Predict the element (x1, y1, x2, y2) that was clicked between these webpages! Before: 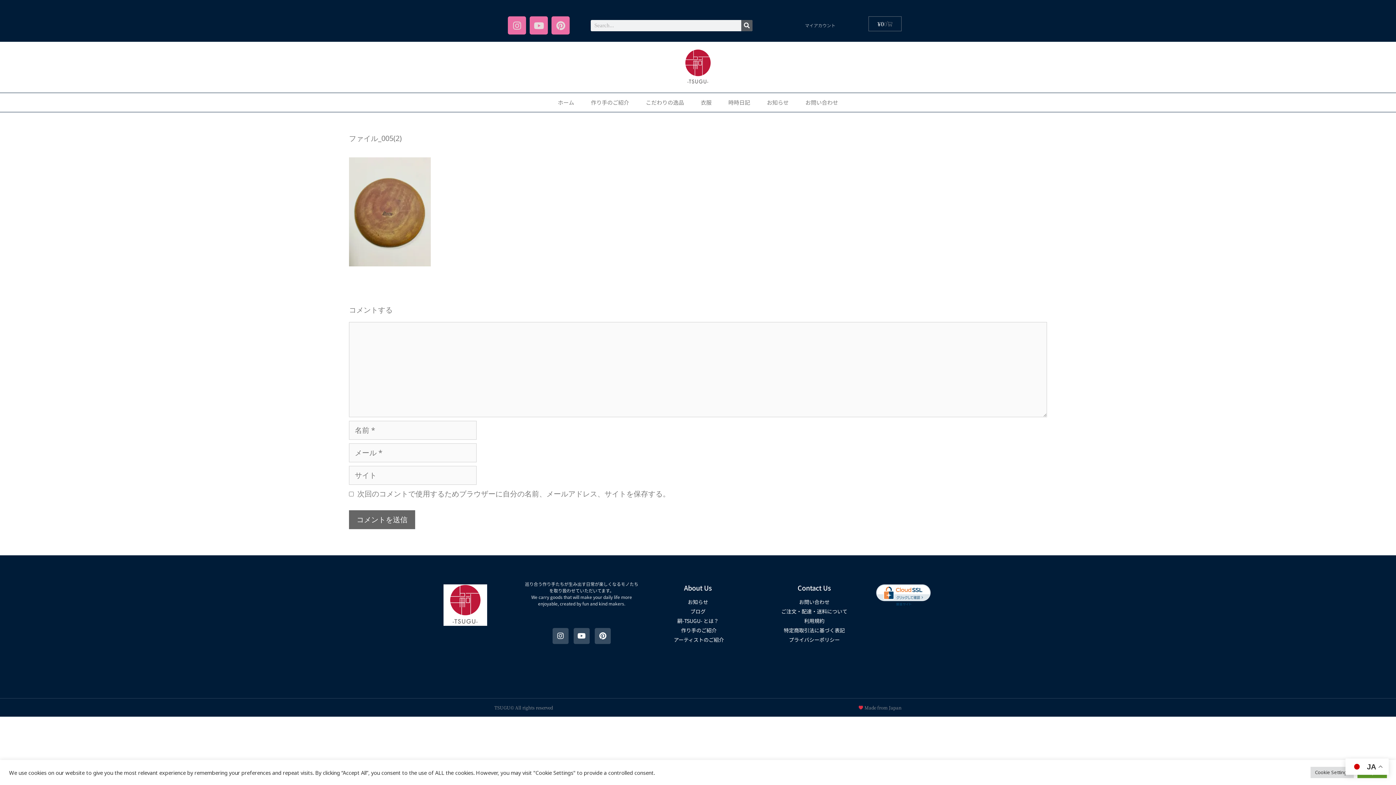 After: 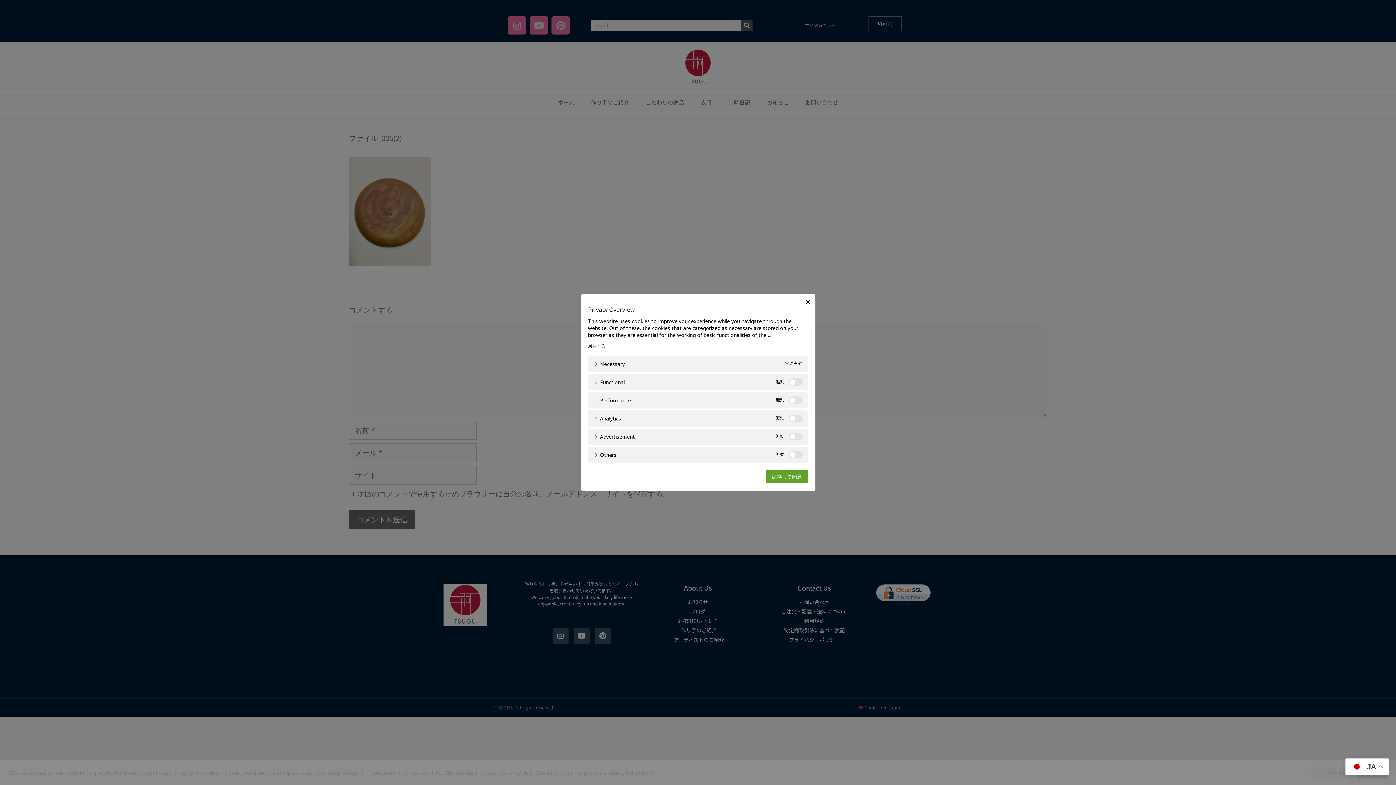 Action: label: Cookie Settings bbox: (1310, 767, 1354, 778)